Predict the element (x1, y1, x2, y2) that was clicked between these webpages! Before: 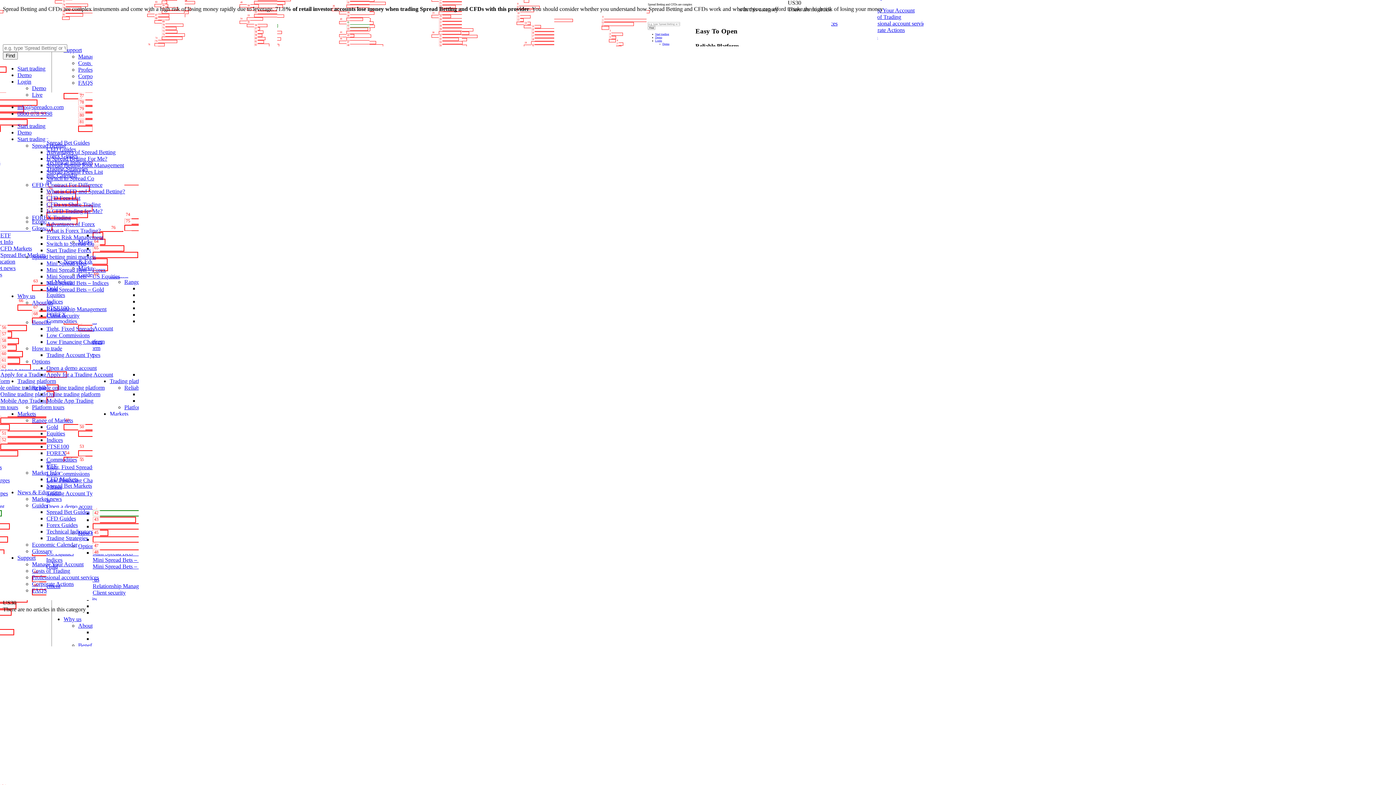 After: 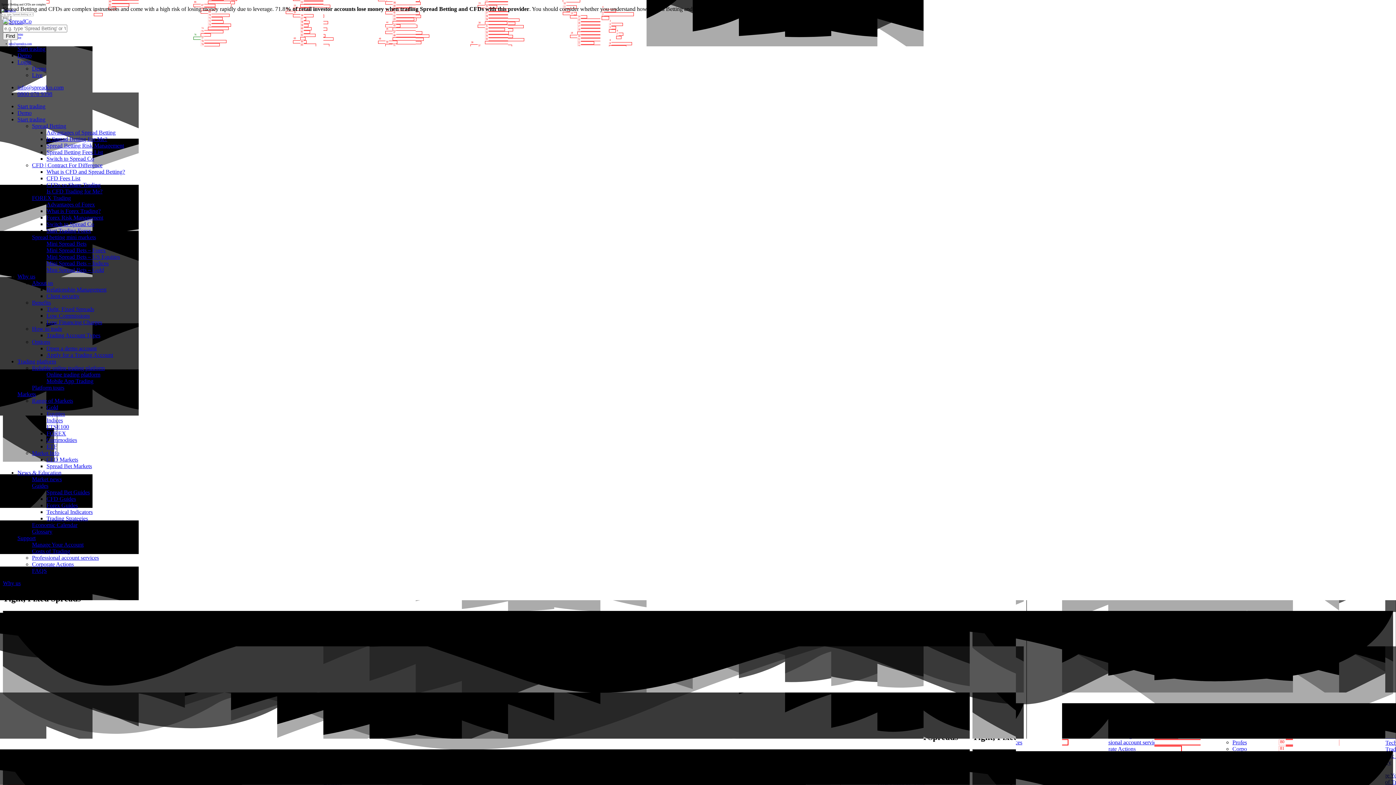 Action: label: Tight, Fixed Spreads bbox: (46, 325, 94, 332)